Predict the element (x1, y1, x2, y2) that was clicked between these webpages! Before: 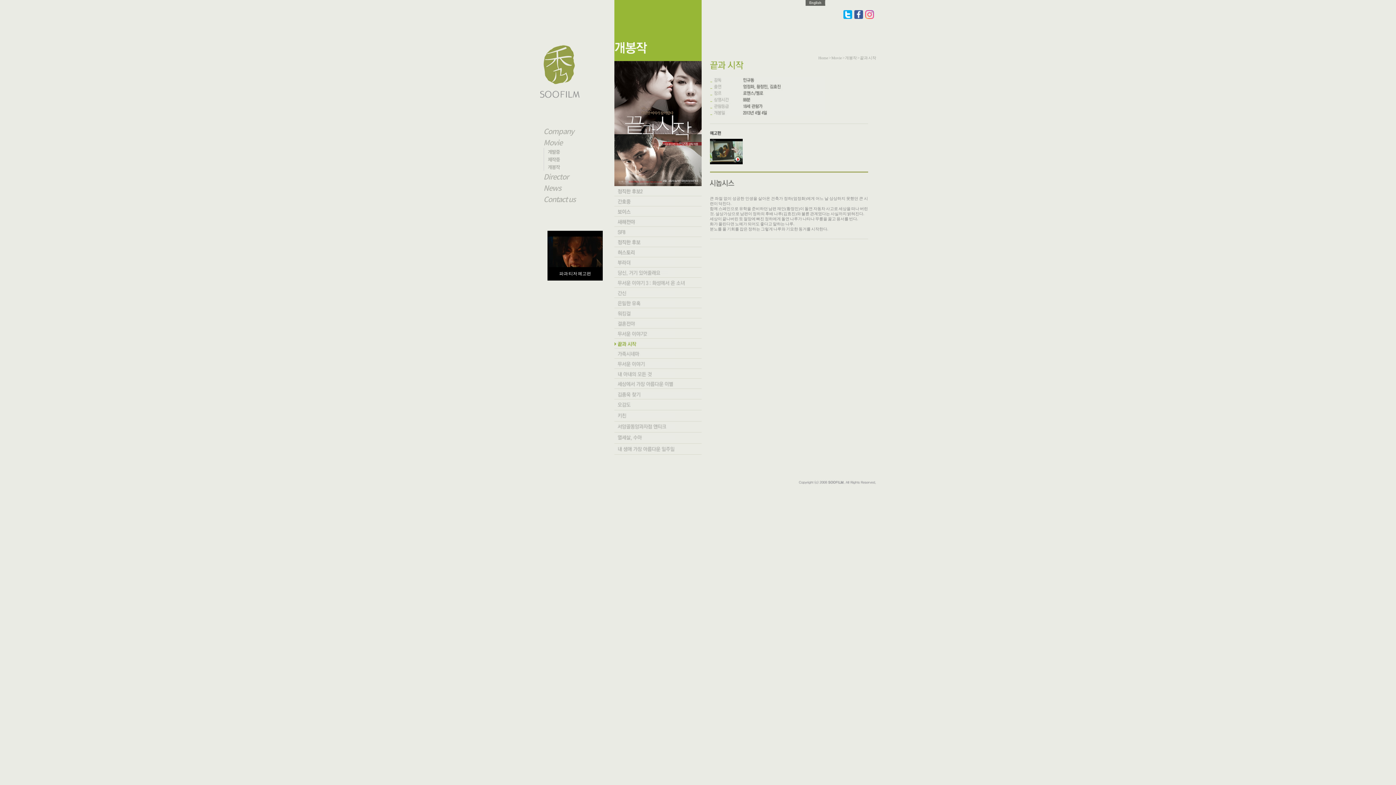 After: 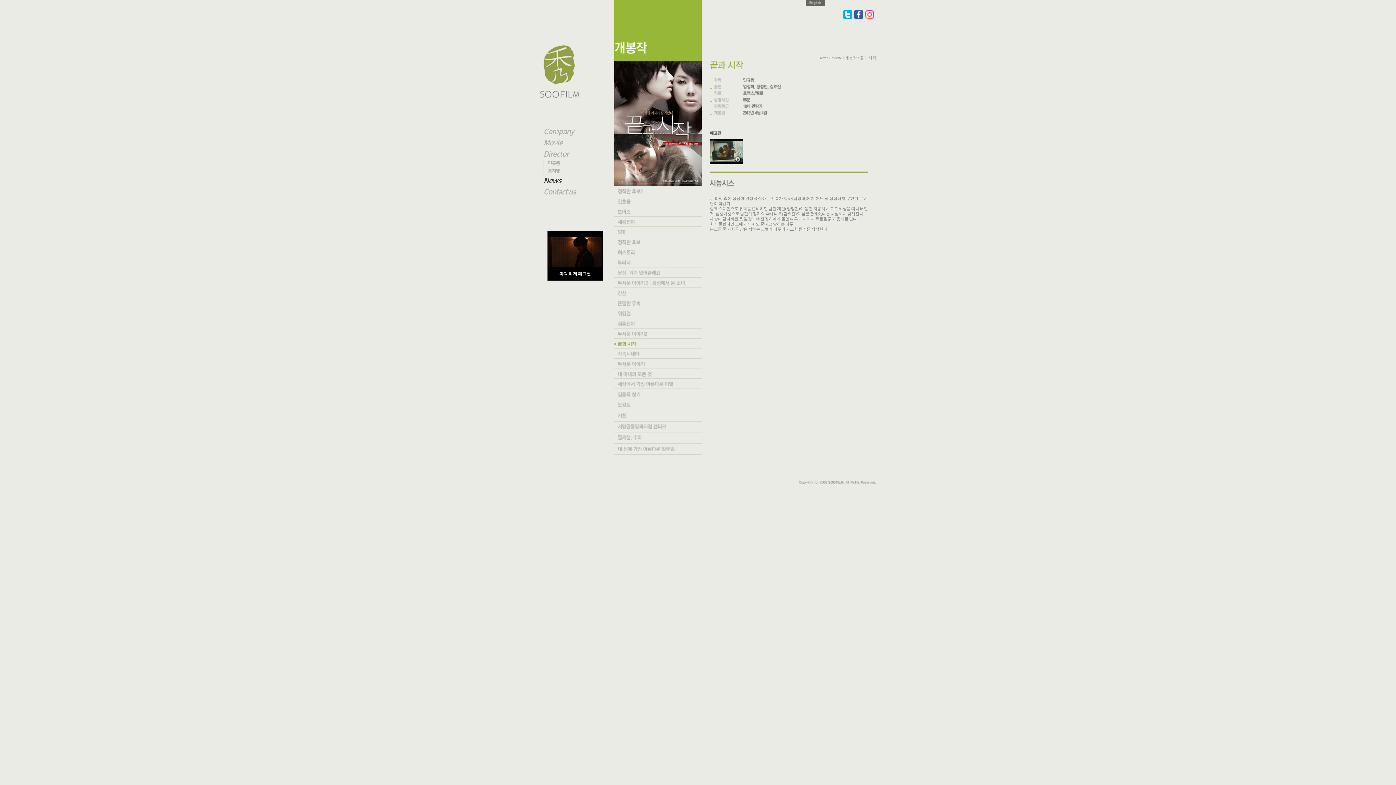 Action: label: Director bbox: (543, 170, 598, 182)